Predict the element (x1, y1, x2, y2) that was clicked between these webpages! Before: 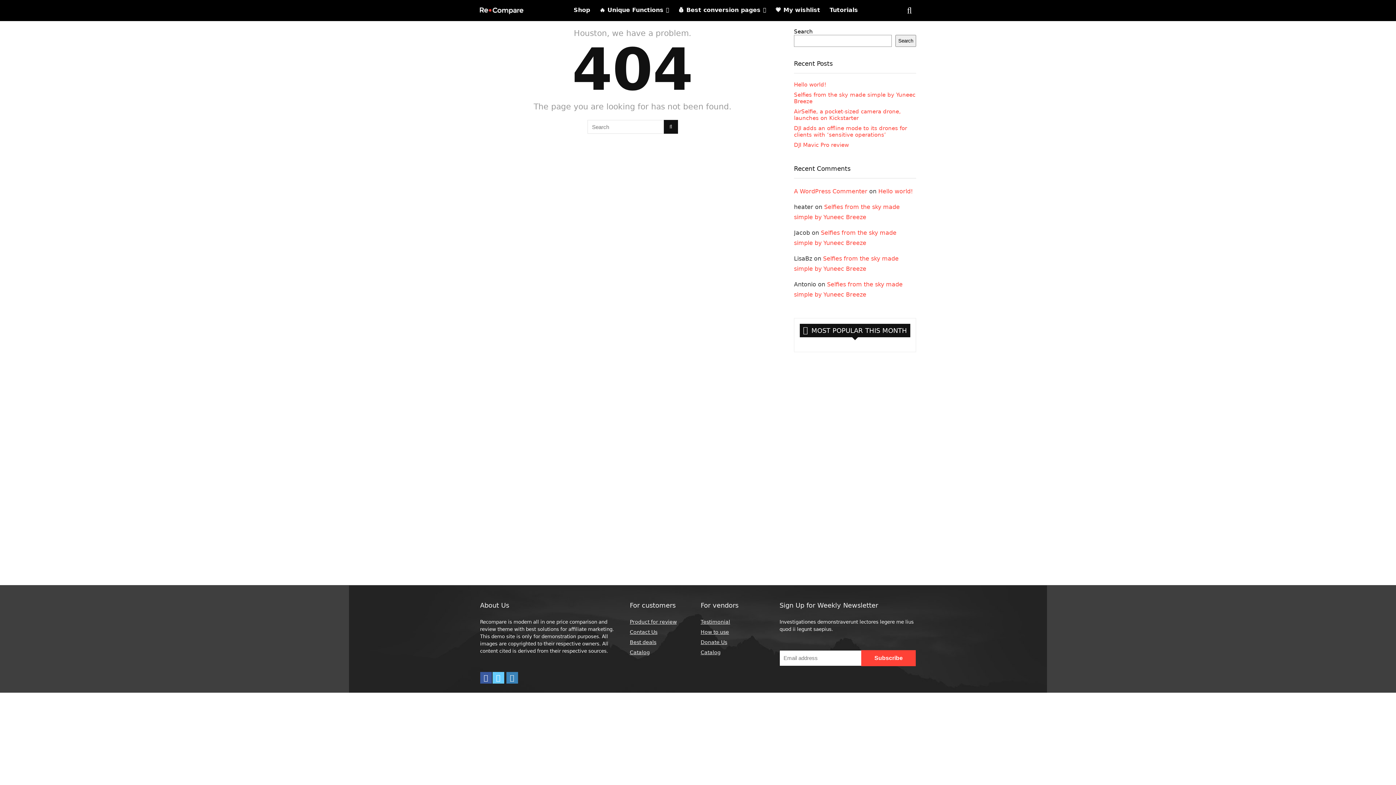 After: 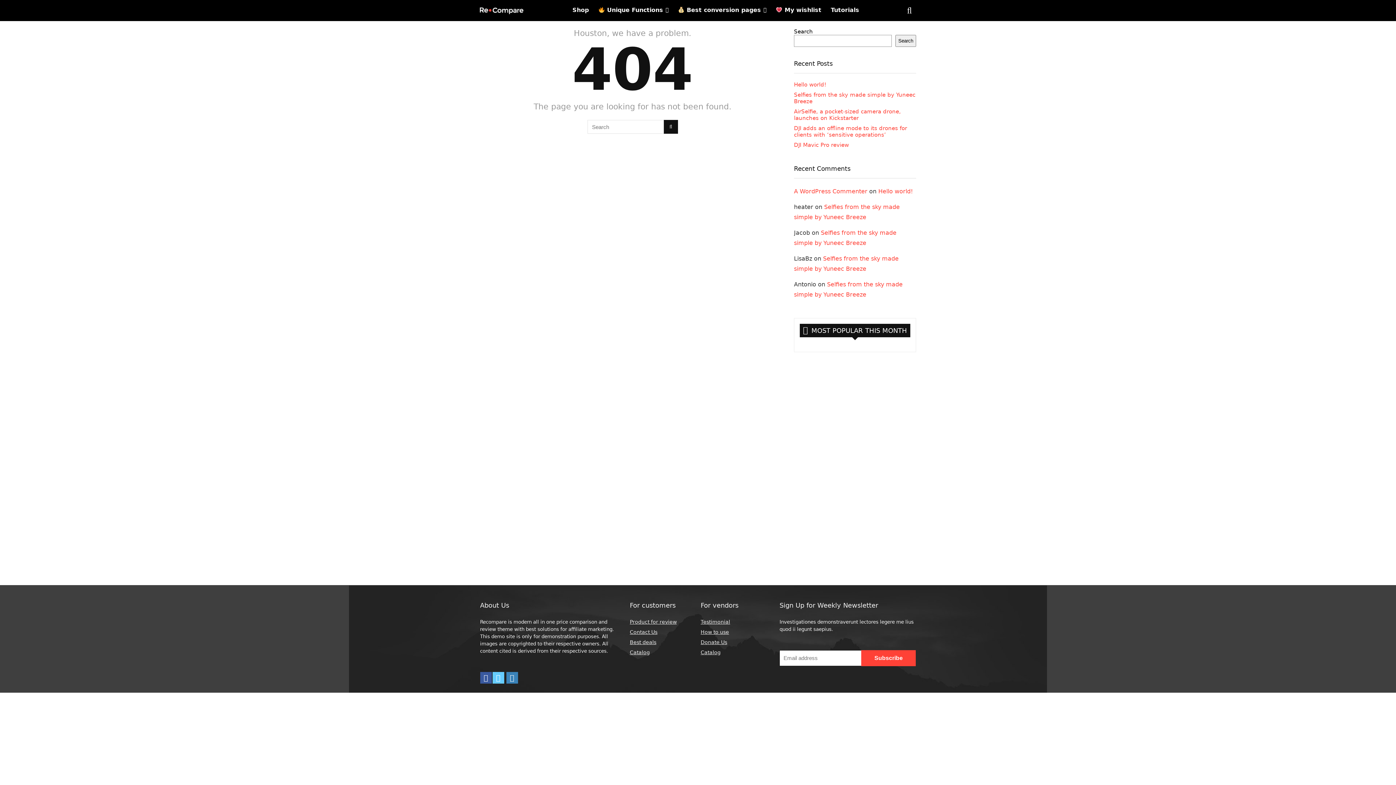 Action: label: Donate Us bbox: (700, 639, 727, 645)